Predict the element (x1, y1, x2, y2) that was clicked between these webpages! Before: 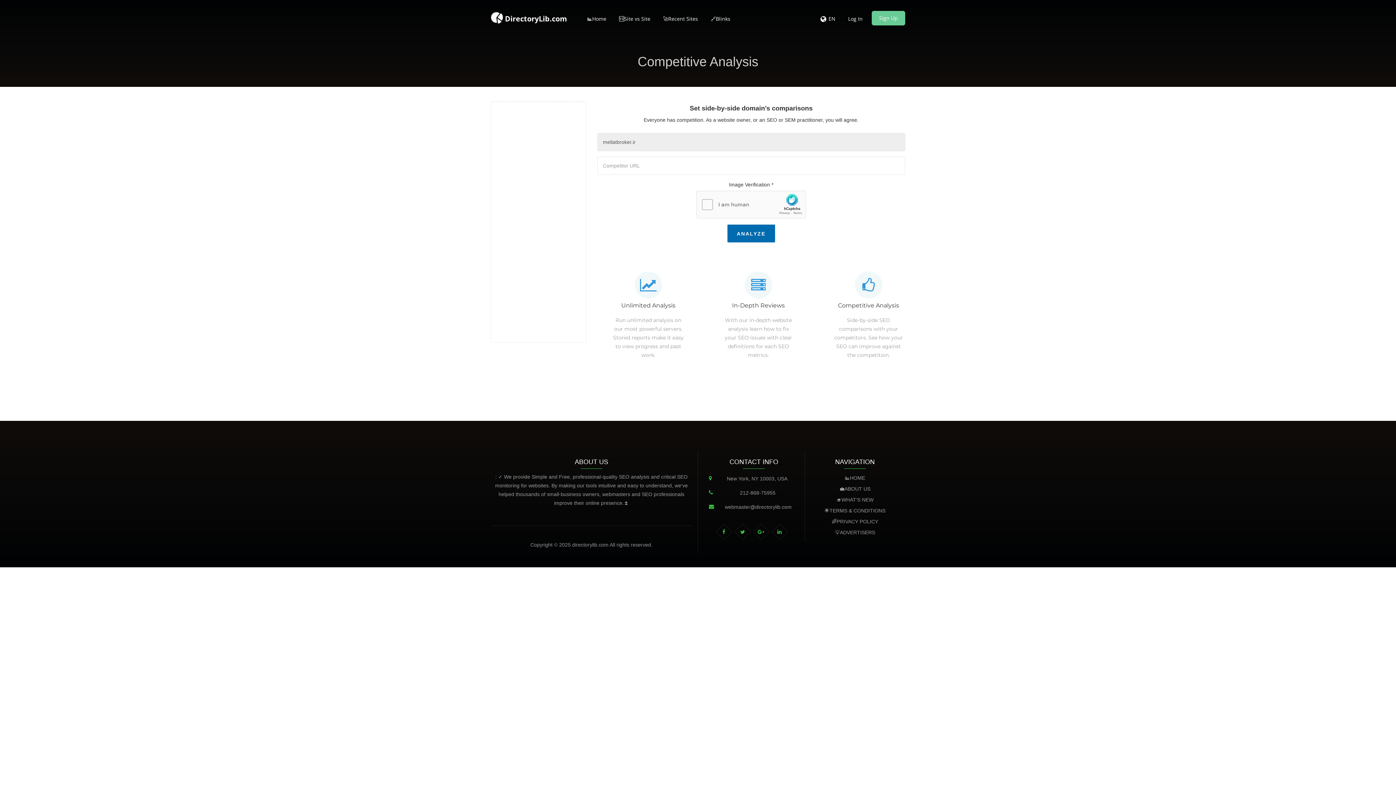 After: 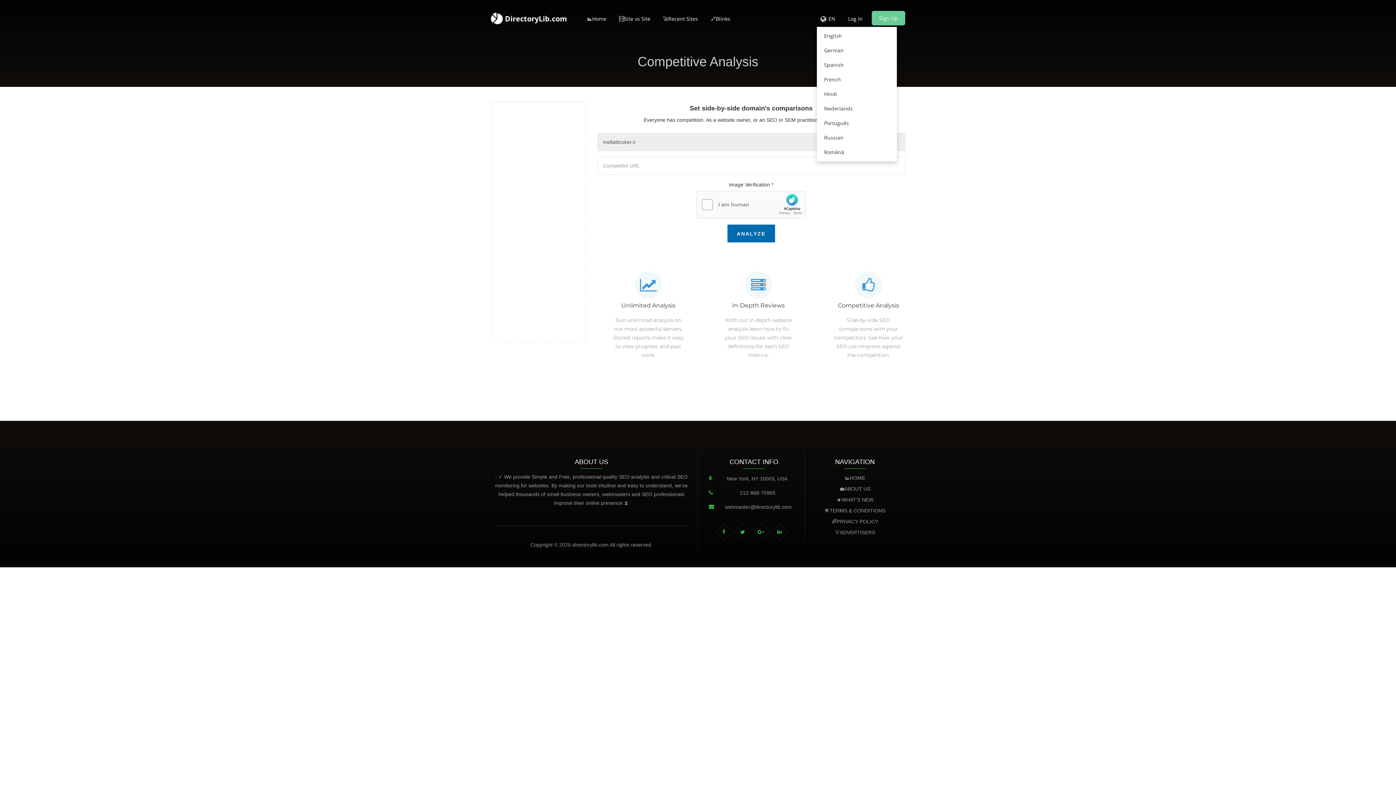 Action: bbox: (817, 10, 830, 26)